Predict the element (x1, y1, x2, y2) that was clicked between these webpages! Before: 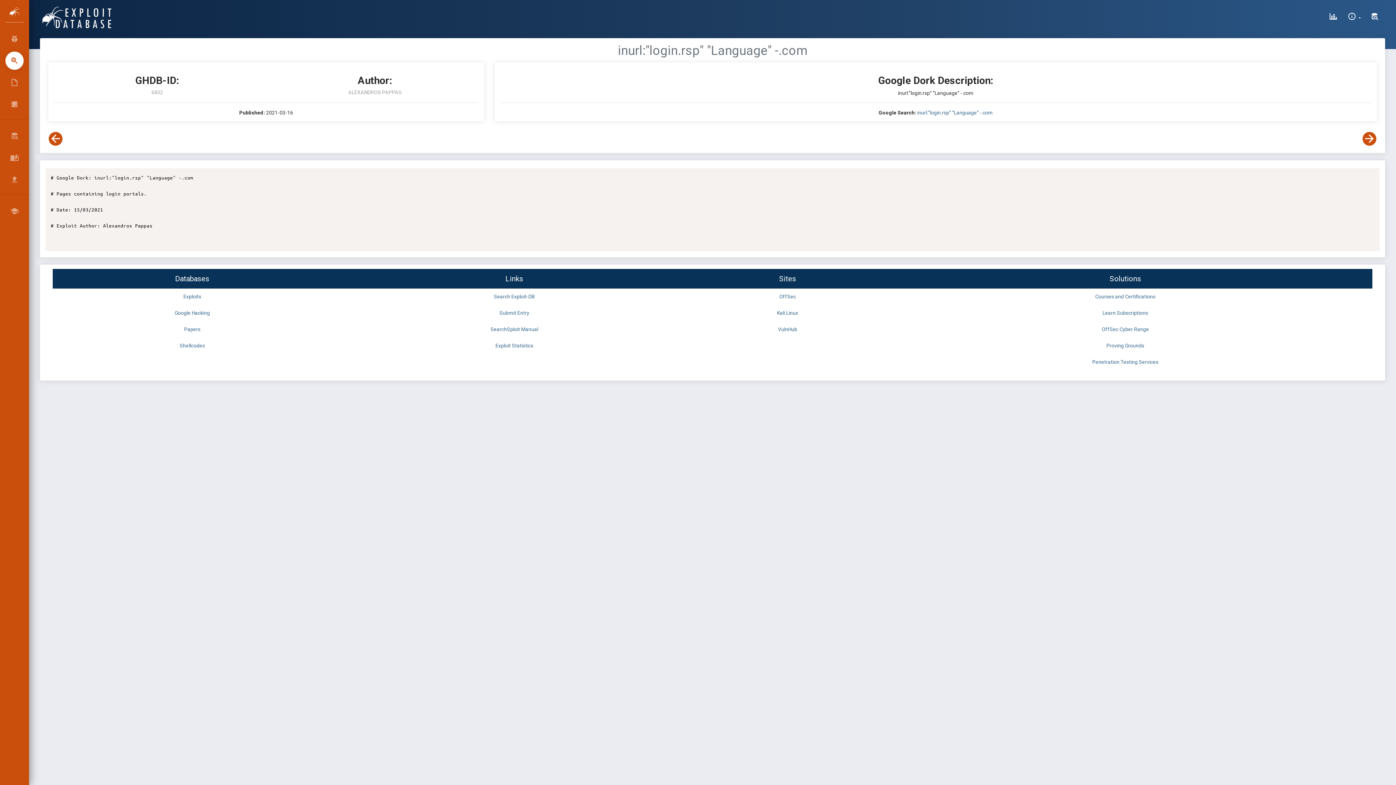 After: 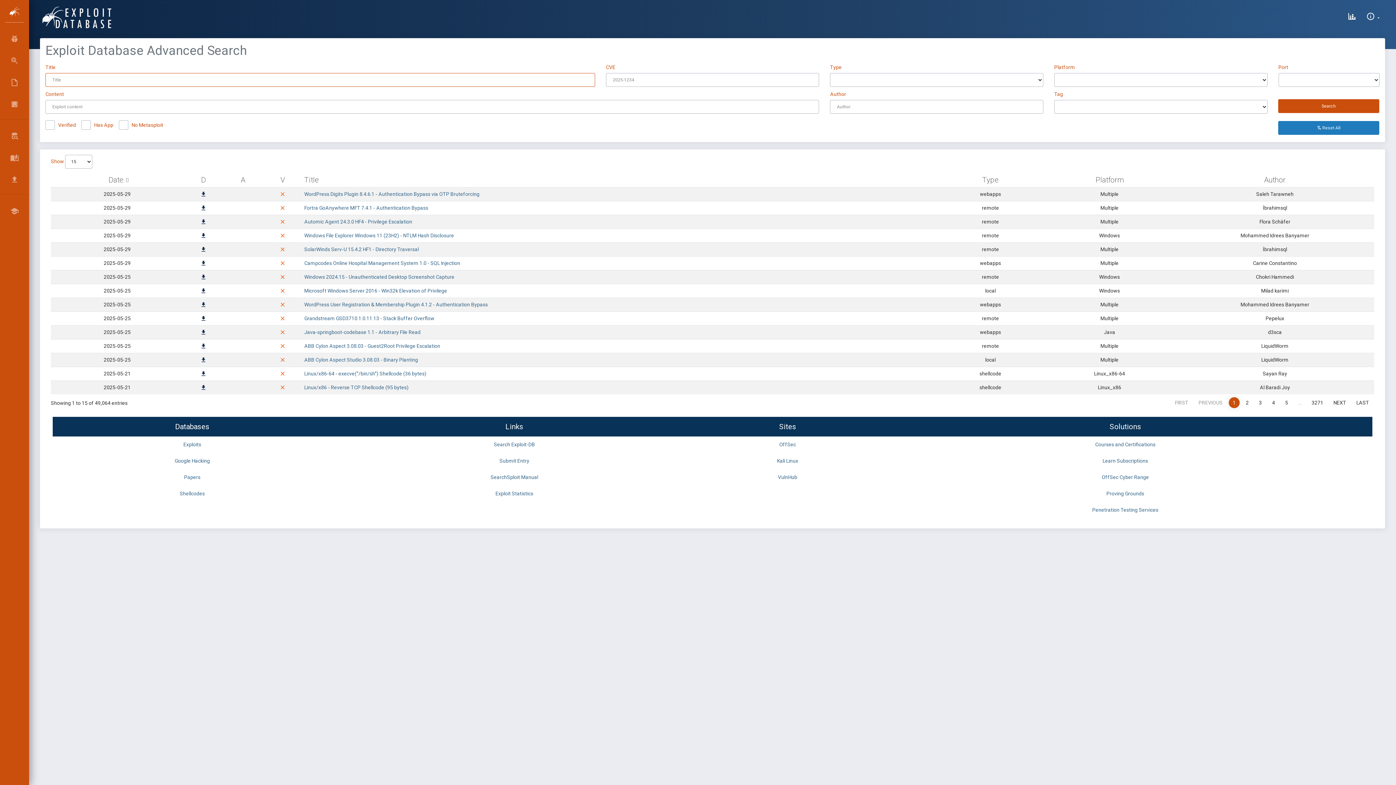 Action: bbox: (5, 126, 23, 145) label: SEARCH EDB